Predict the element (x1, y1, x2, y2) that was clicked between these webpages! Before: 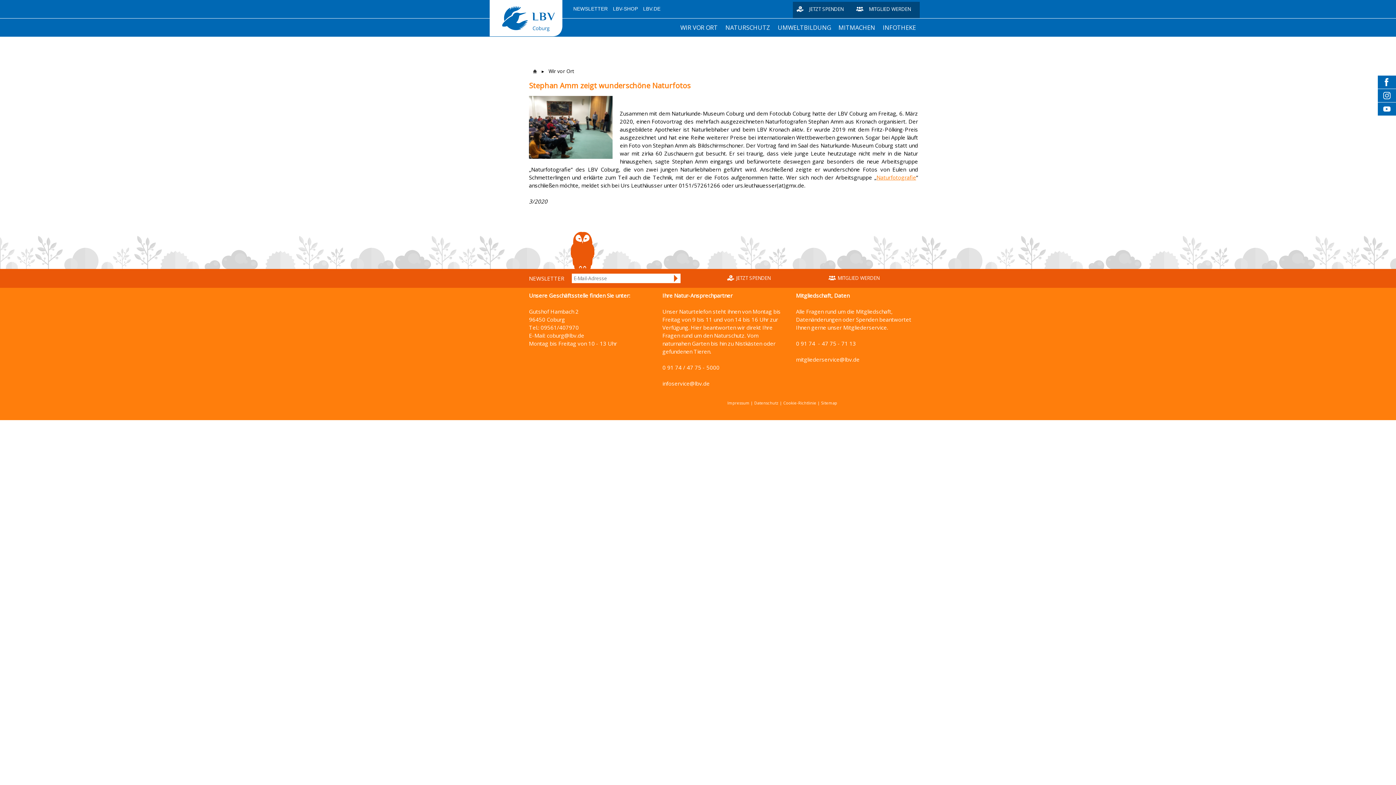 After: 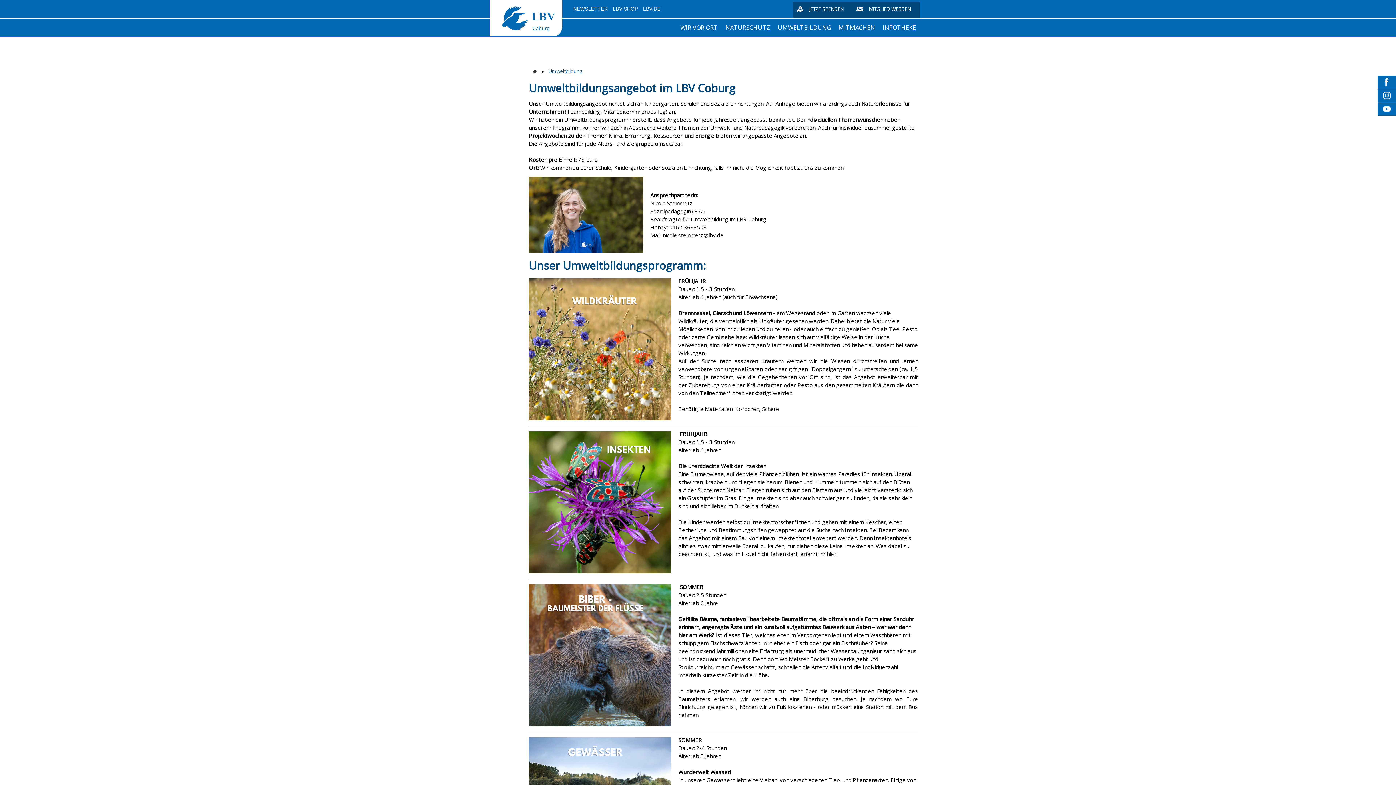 Action: bbox: (778, 18, 831, 36) label: UMWELTBILDUNG